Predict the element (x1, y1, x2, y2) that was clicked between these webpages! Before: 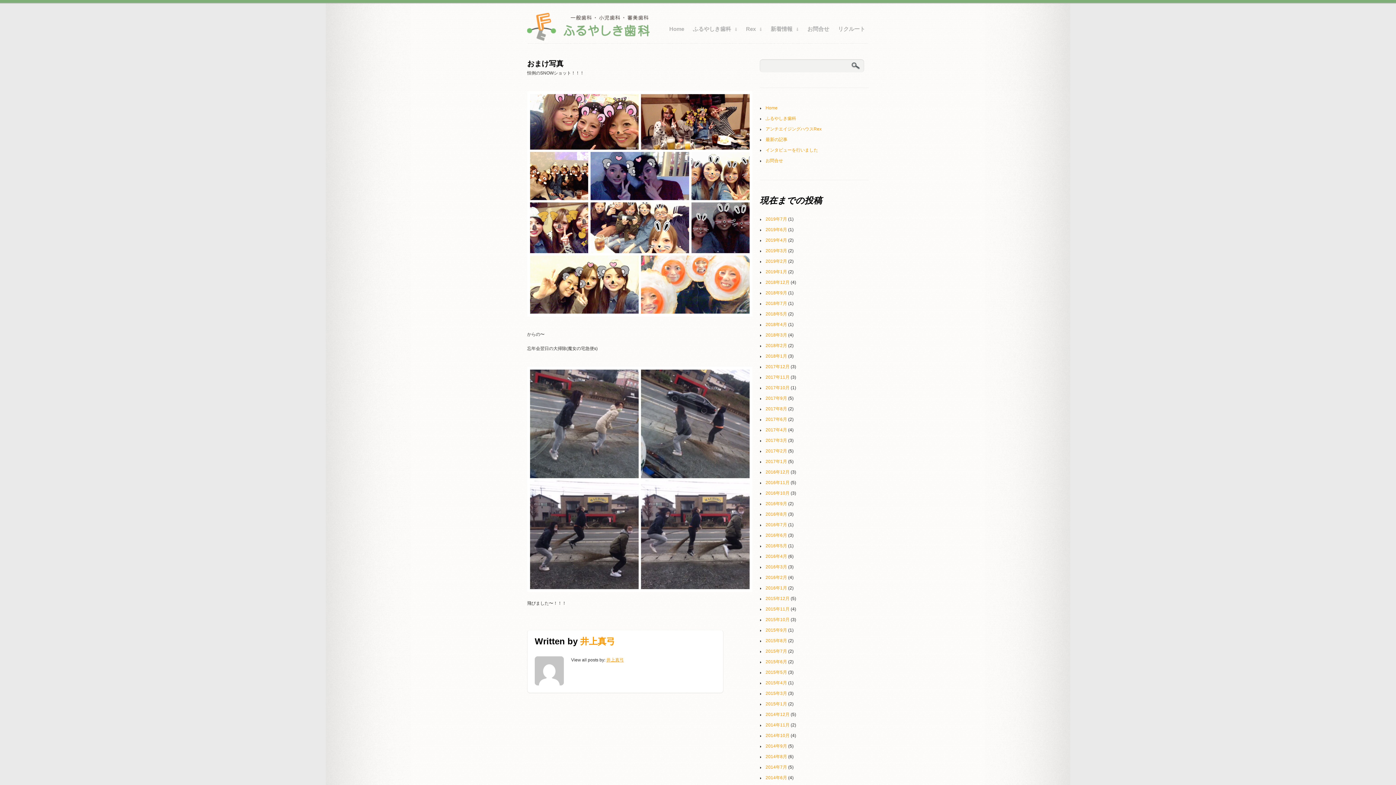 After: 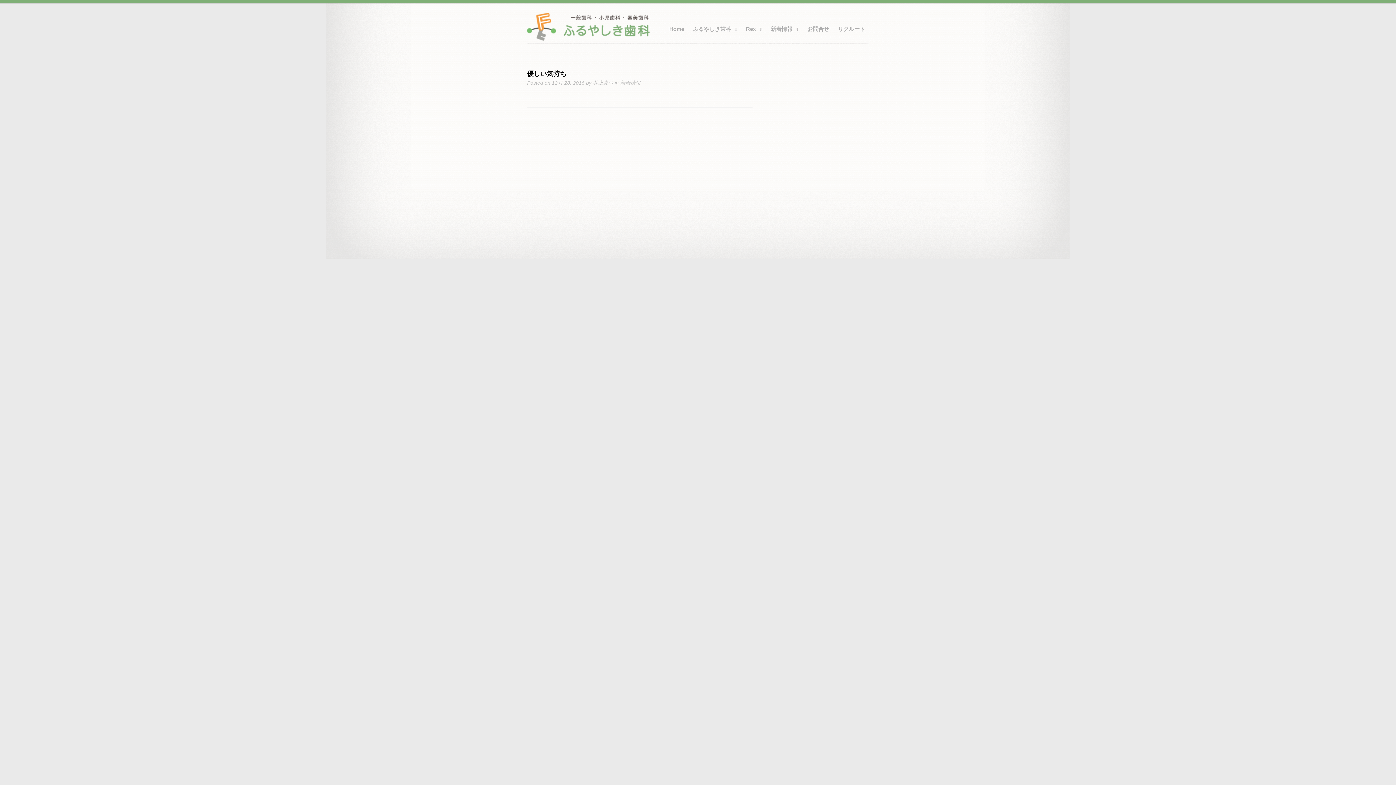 Action: label: 2016年12月 bbox: (765, 469, 789, 474)